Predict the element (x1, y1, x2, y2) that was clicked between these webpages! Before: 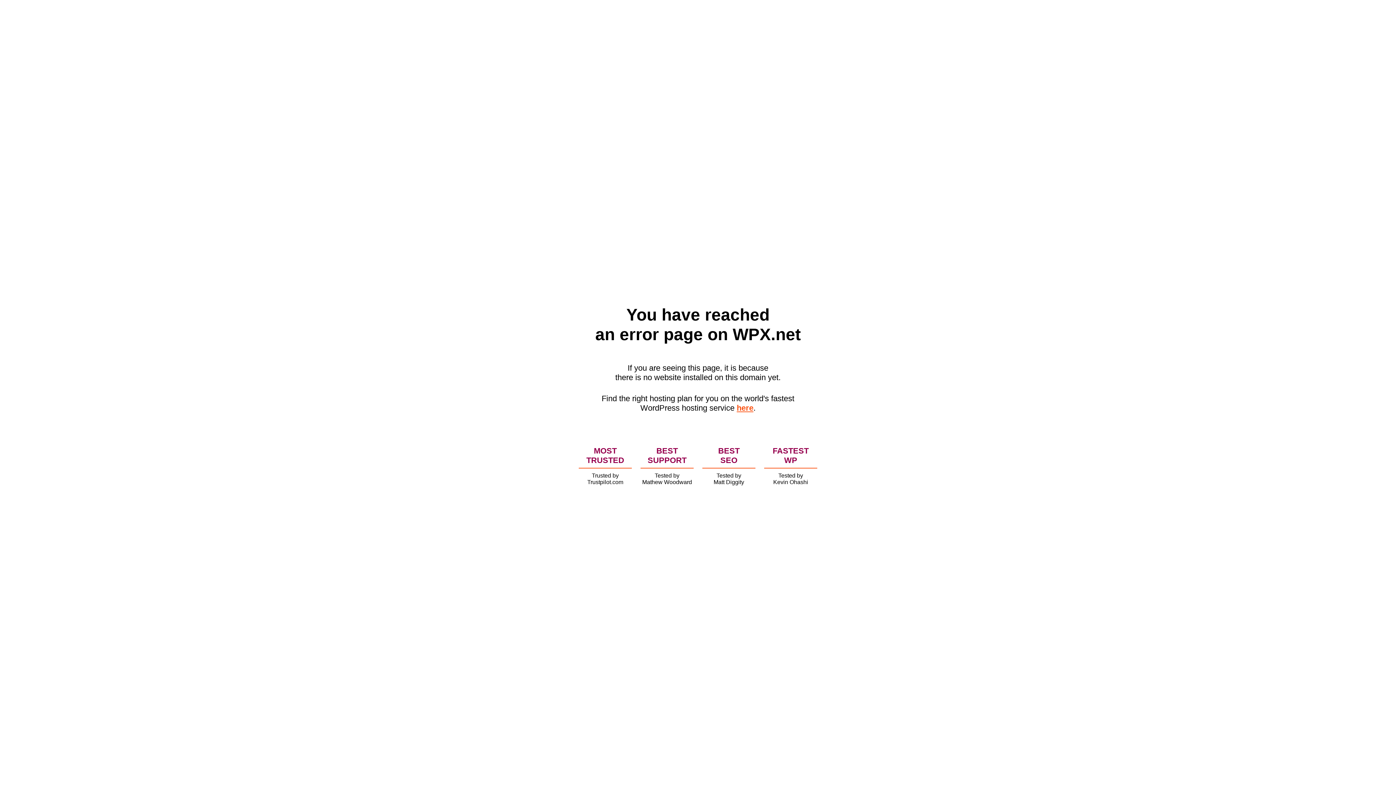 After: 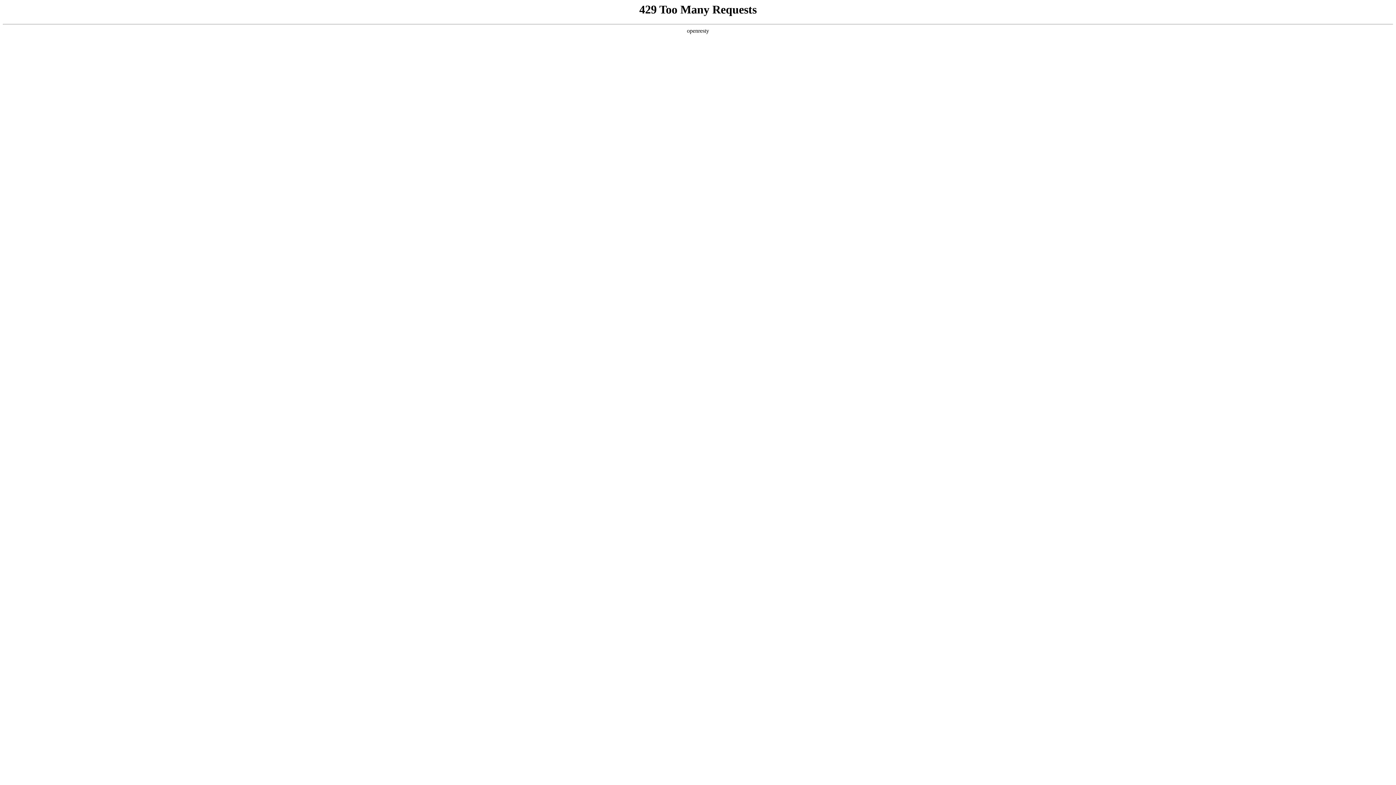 Action: bbox: (736, 403, 753, 412) label: here